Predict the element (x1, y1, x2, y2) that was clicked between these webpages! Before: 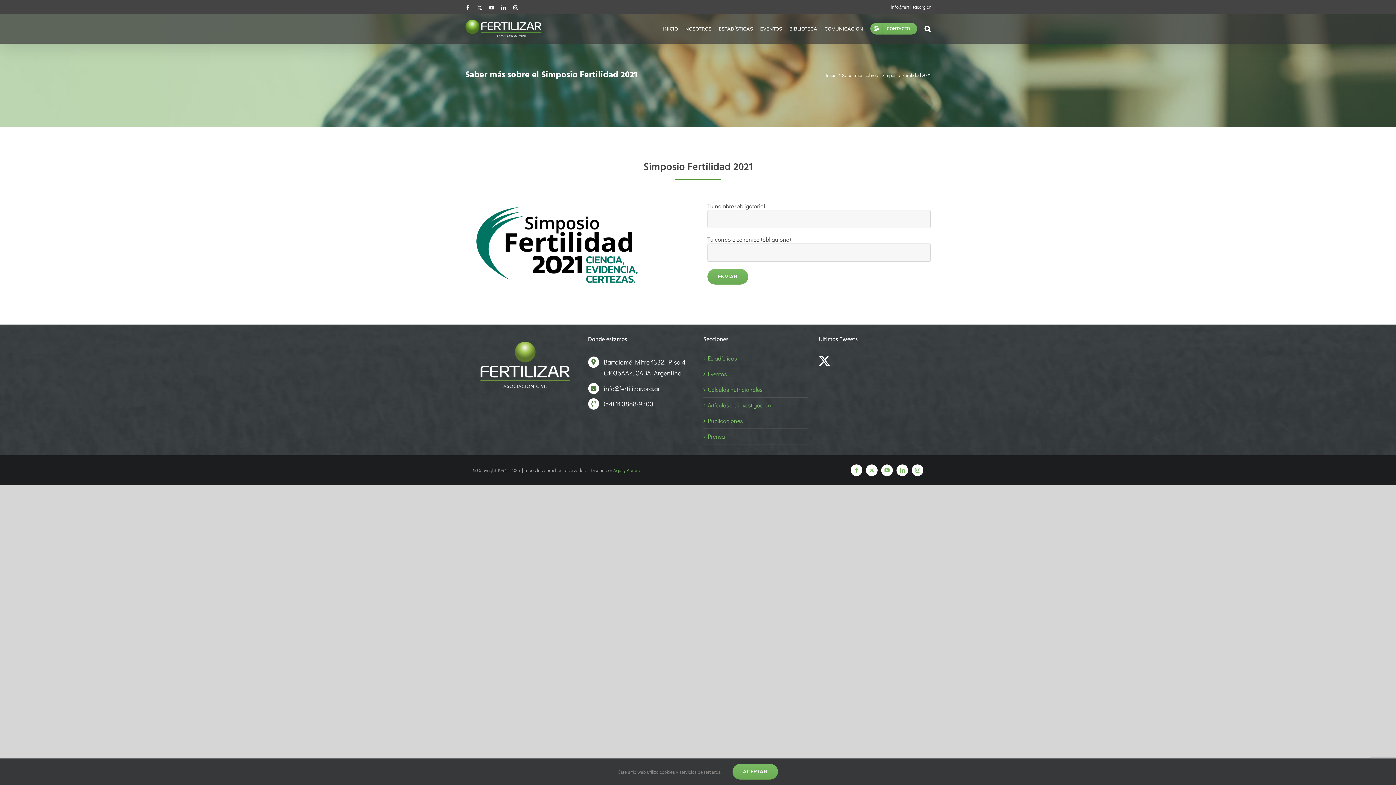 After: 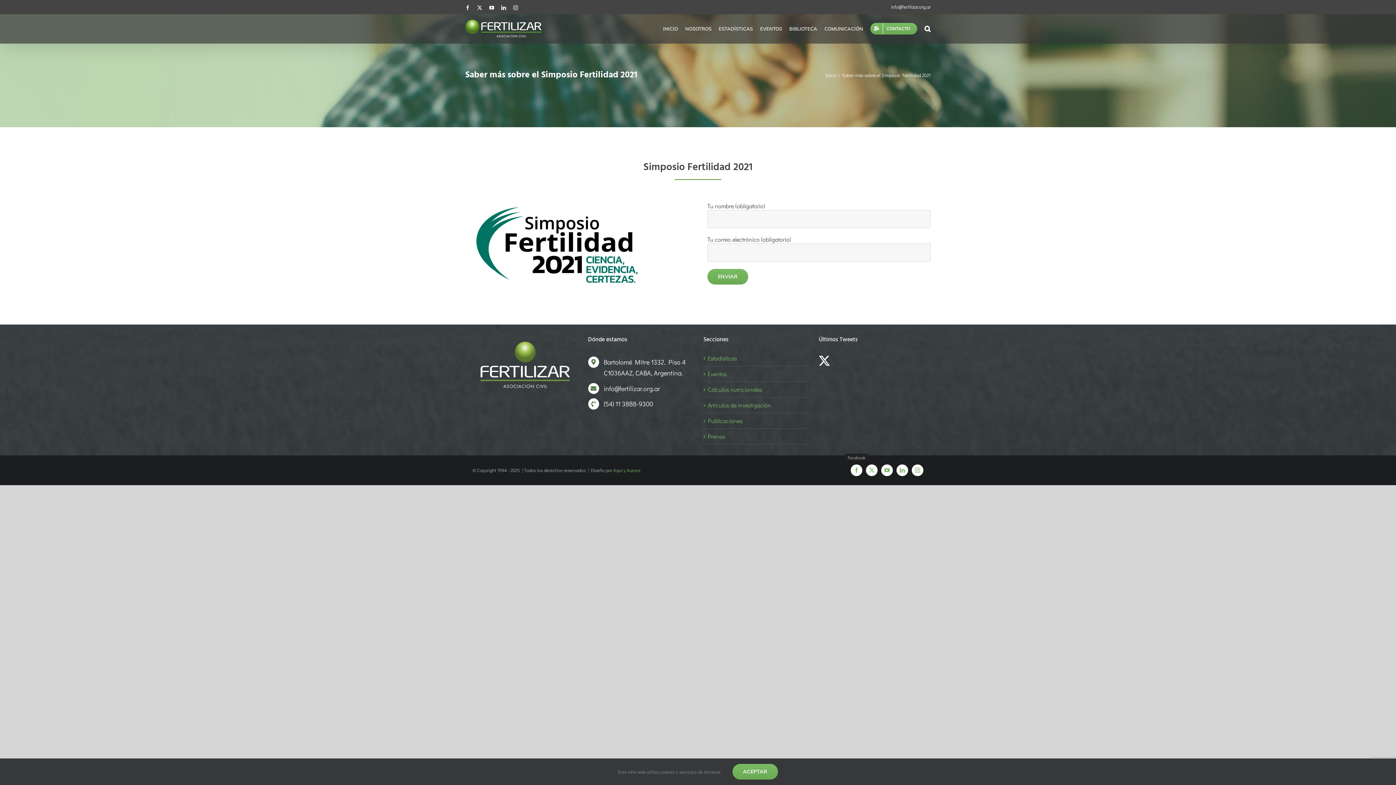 Action: label: Facebook bbox: (850, 464, 862, 476)